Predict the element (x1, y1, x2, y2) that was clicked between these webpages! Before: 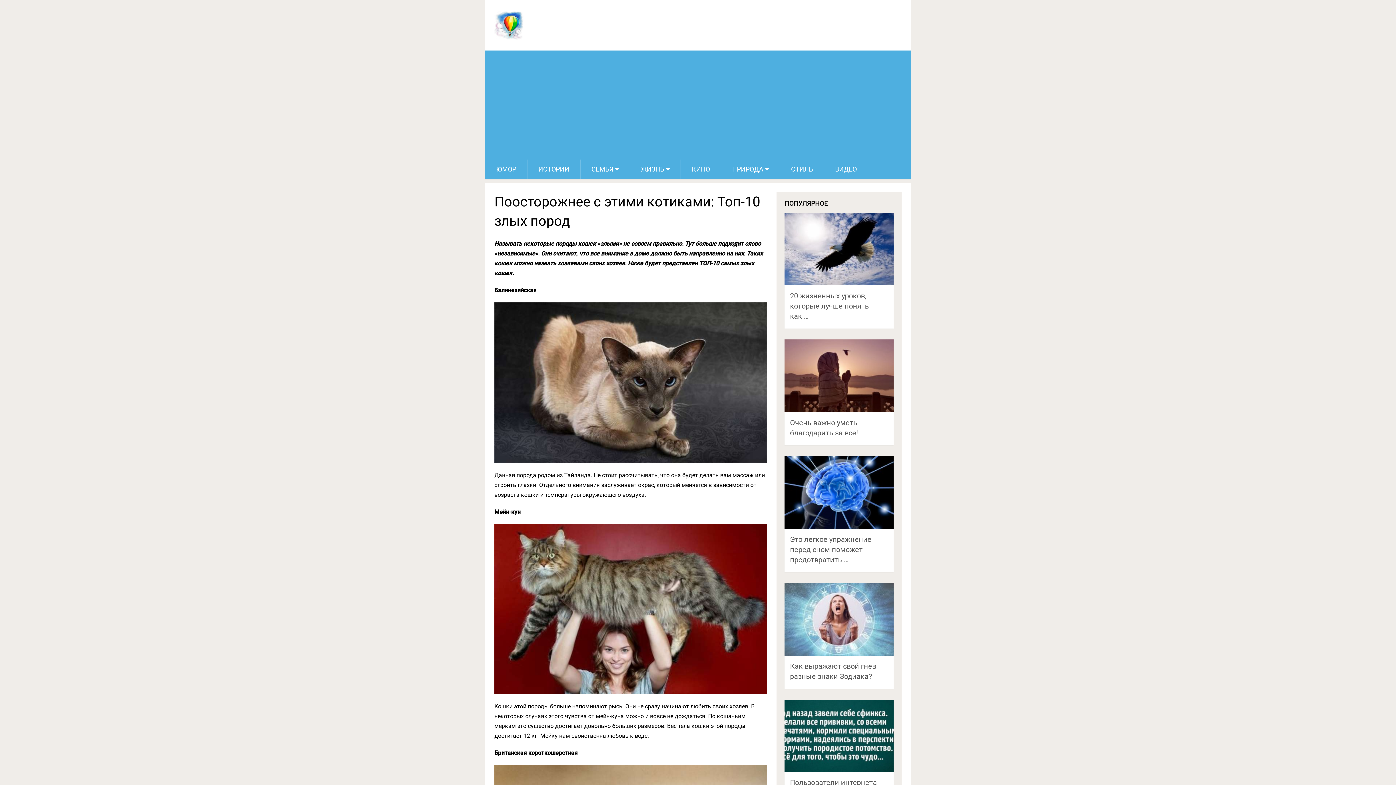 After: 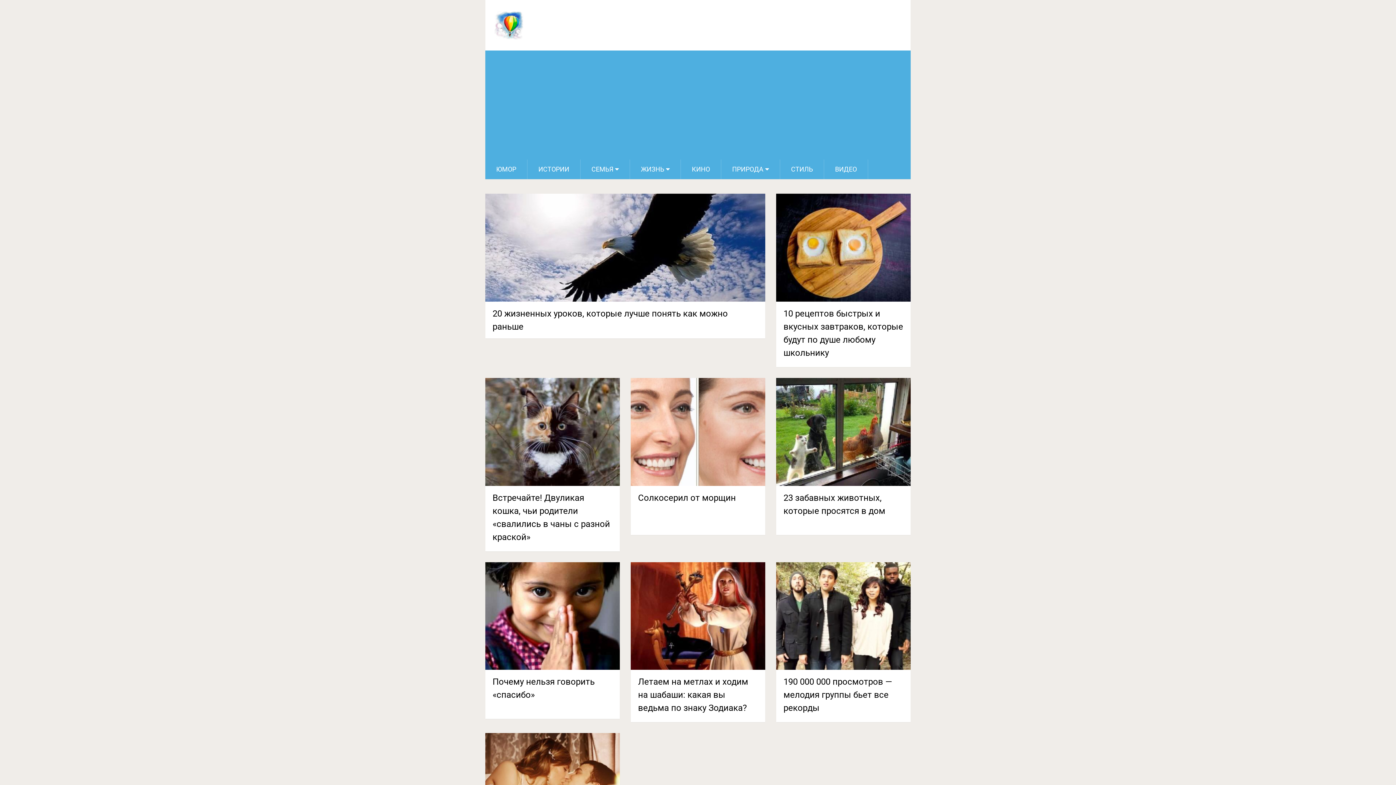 Action: bbox: (494, 10, 523, 40)